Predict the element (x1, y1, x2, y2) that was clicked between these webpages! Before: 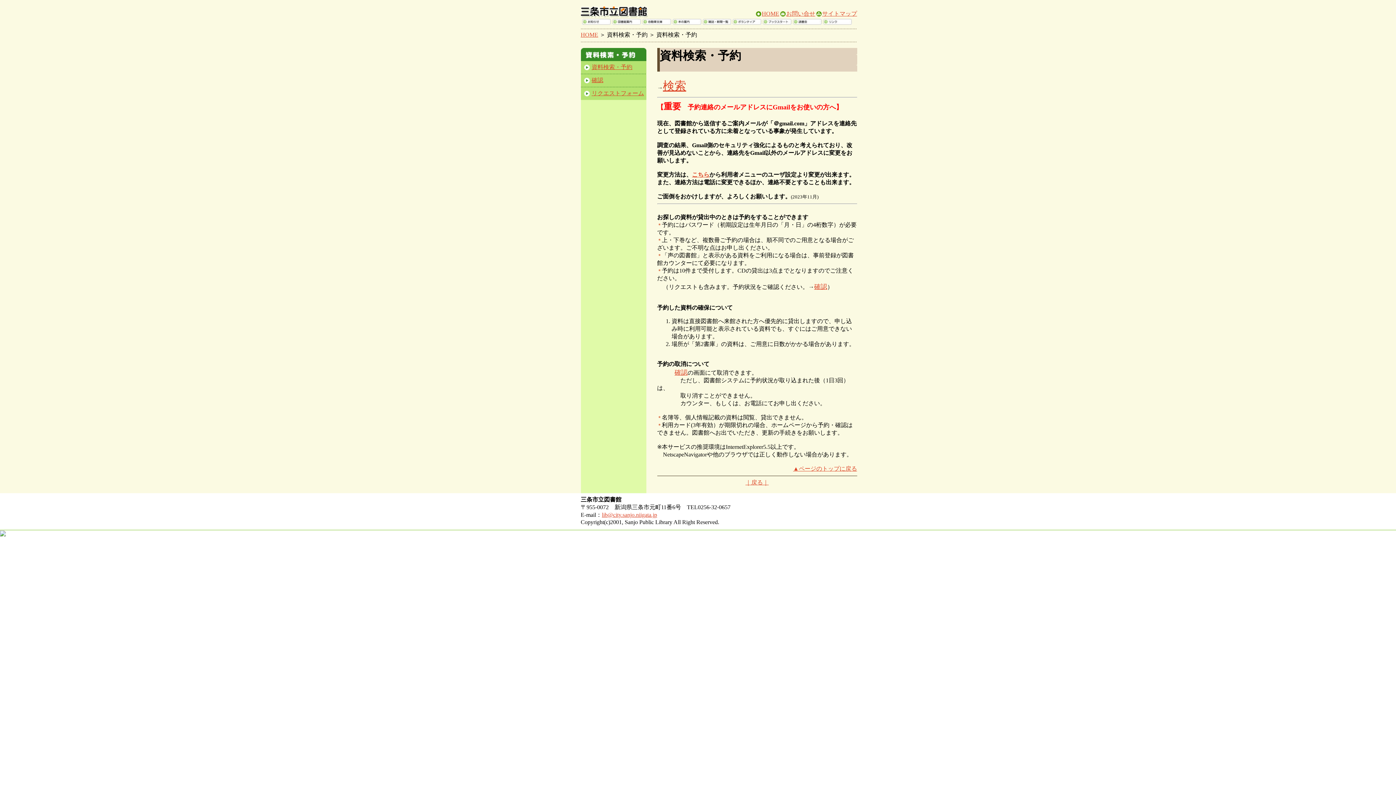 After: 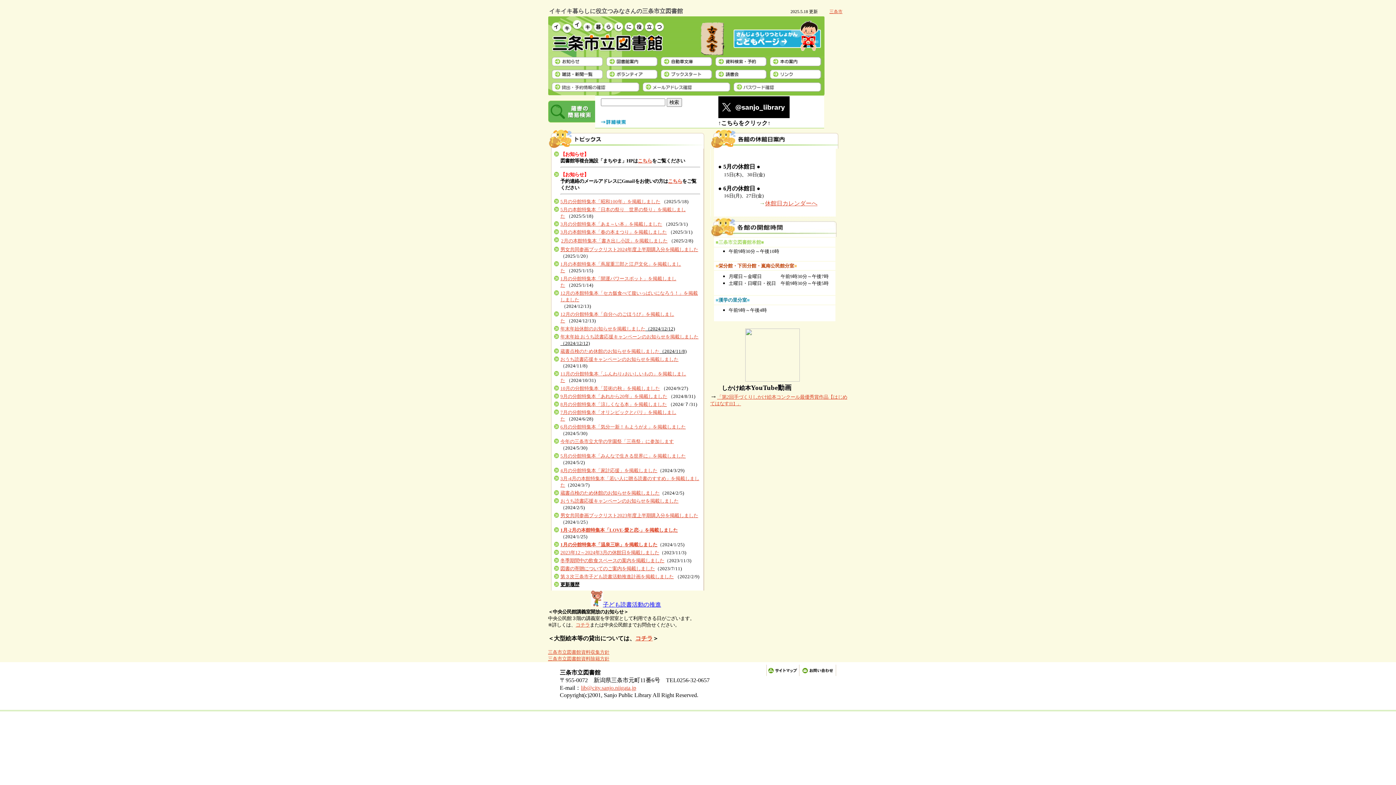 Action: bbox: (580, 12, 648, 18)